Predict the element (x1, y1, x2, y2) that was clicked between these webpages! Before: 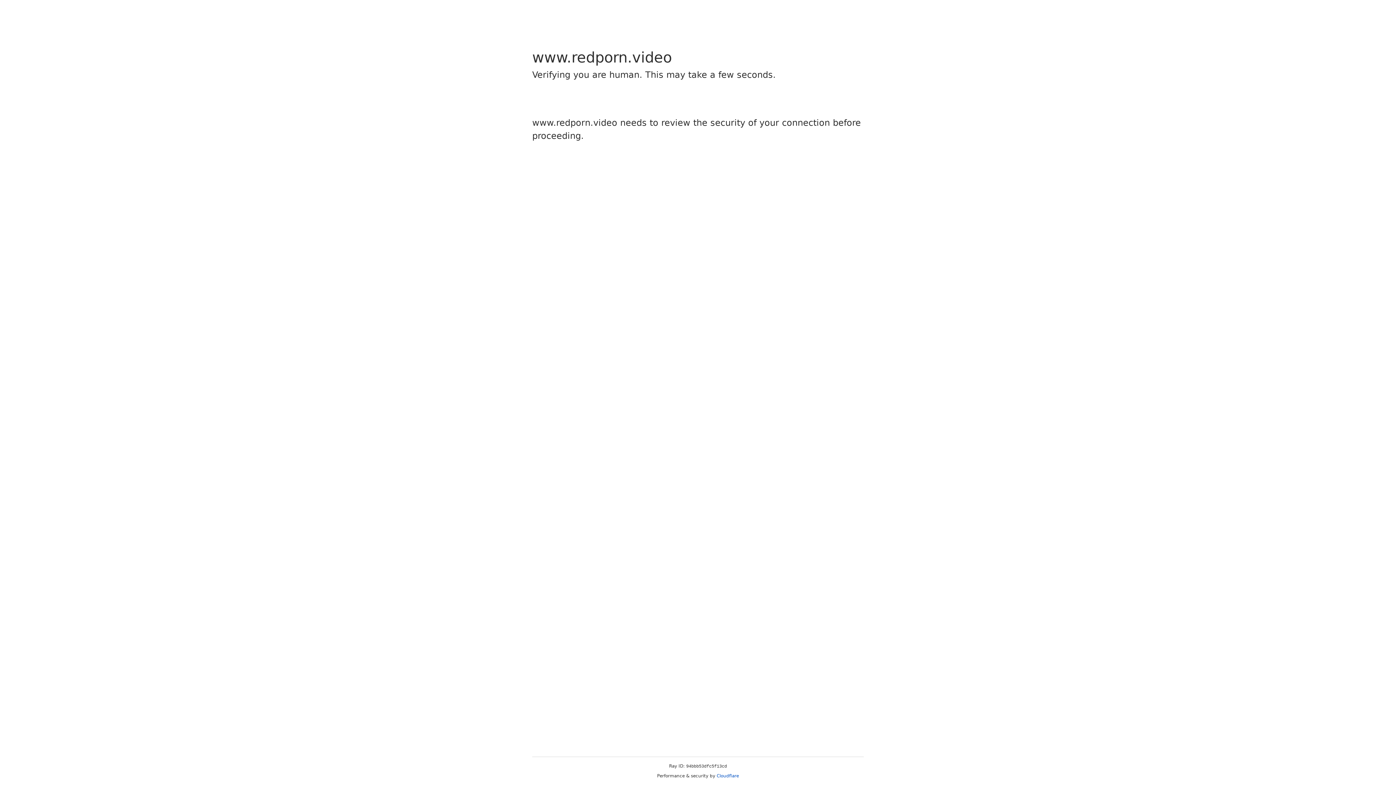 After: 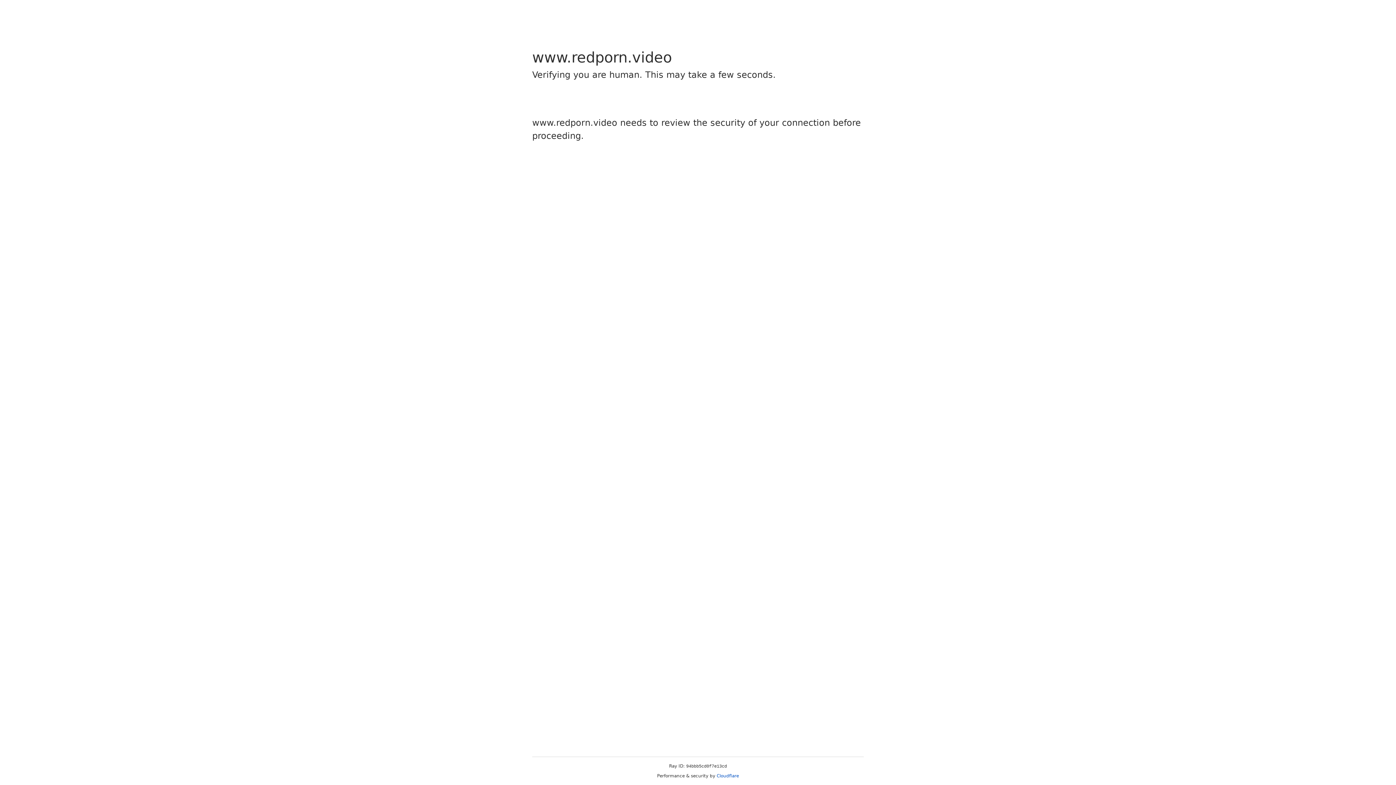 Action: bbox: (716, 773, 739, 778) label: Cloudflare